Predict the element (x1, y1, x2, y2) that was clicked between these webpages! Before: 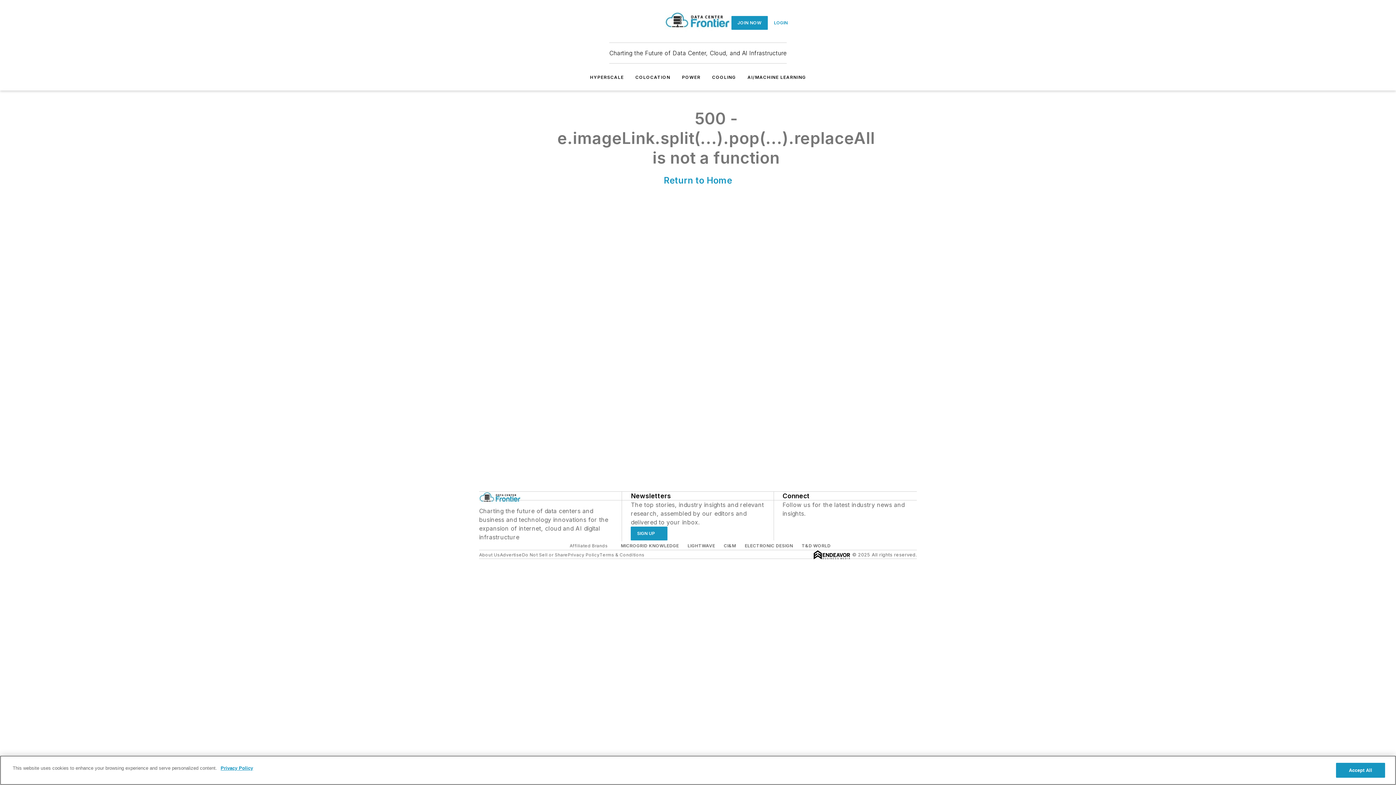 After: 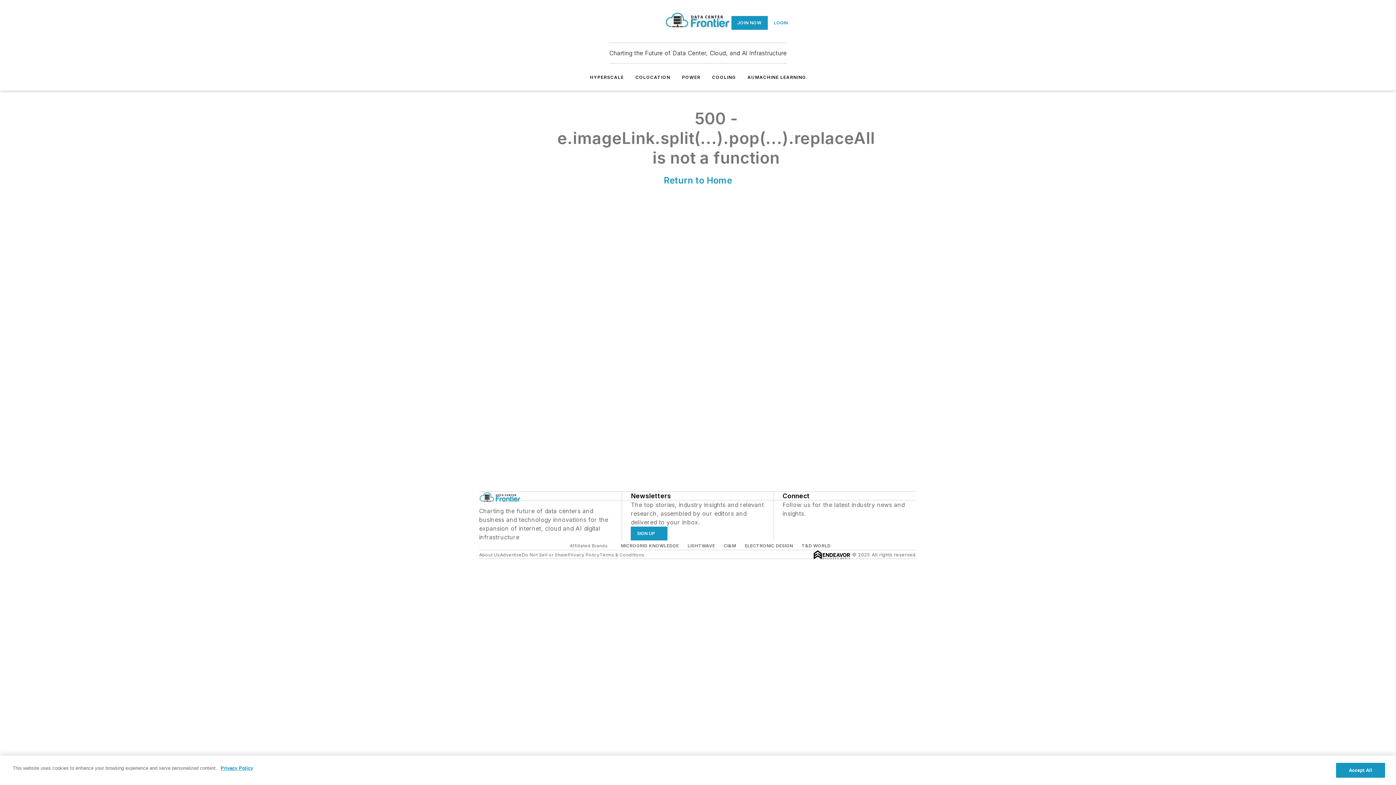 Action: label: https://www.instagram.com/datacenterfrontier/ bbox: (792, 518, 799, 525)